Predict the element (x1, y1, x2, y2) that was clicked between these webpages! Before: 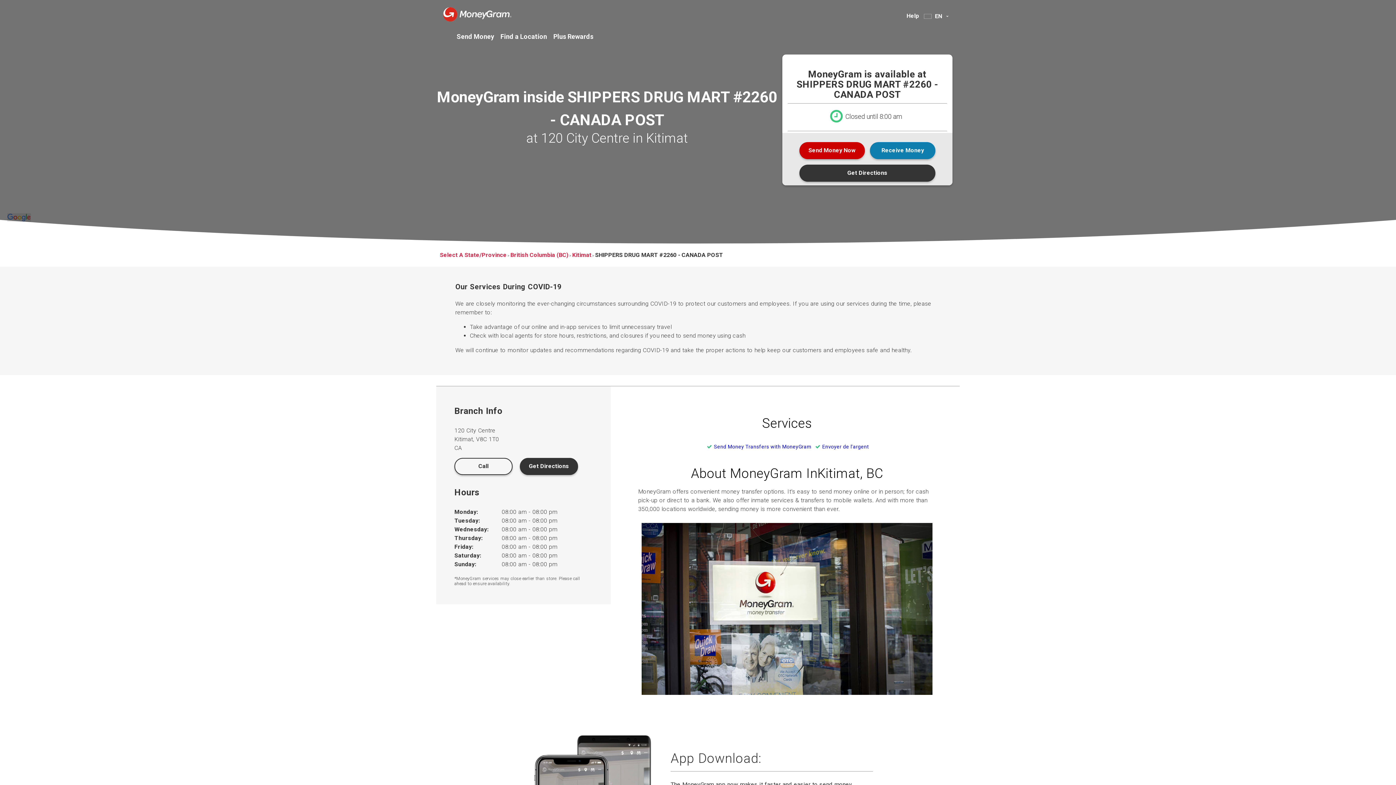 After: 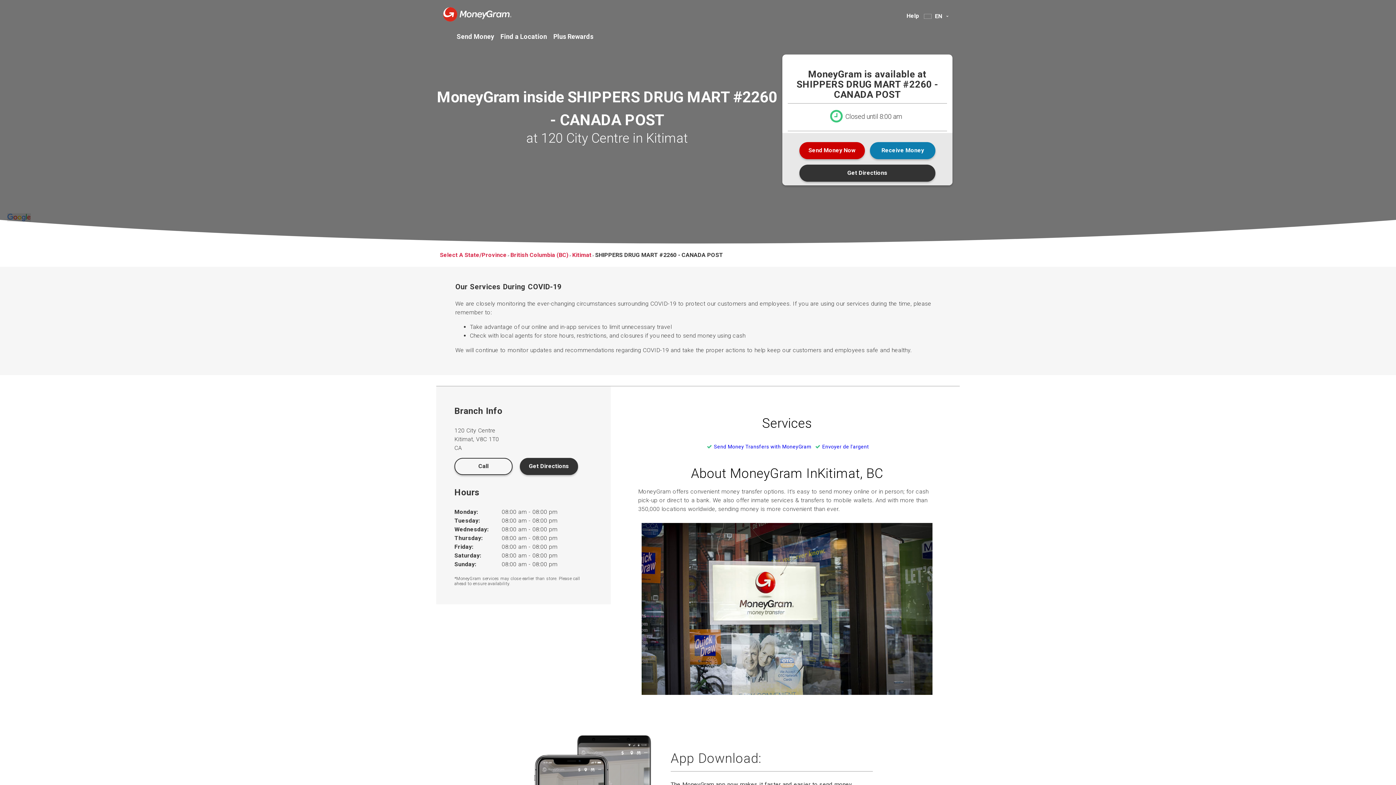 Action: bbox: (813, 443, 869, 450) label: Envoyer de l'argent